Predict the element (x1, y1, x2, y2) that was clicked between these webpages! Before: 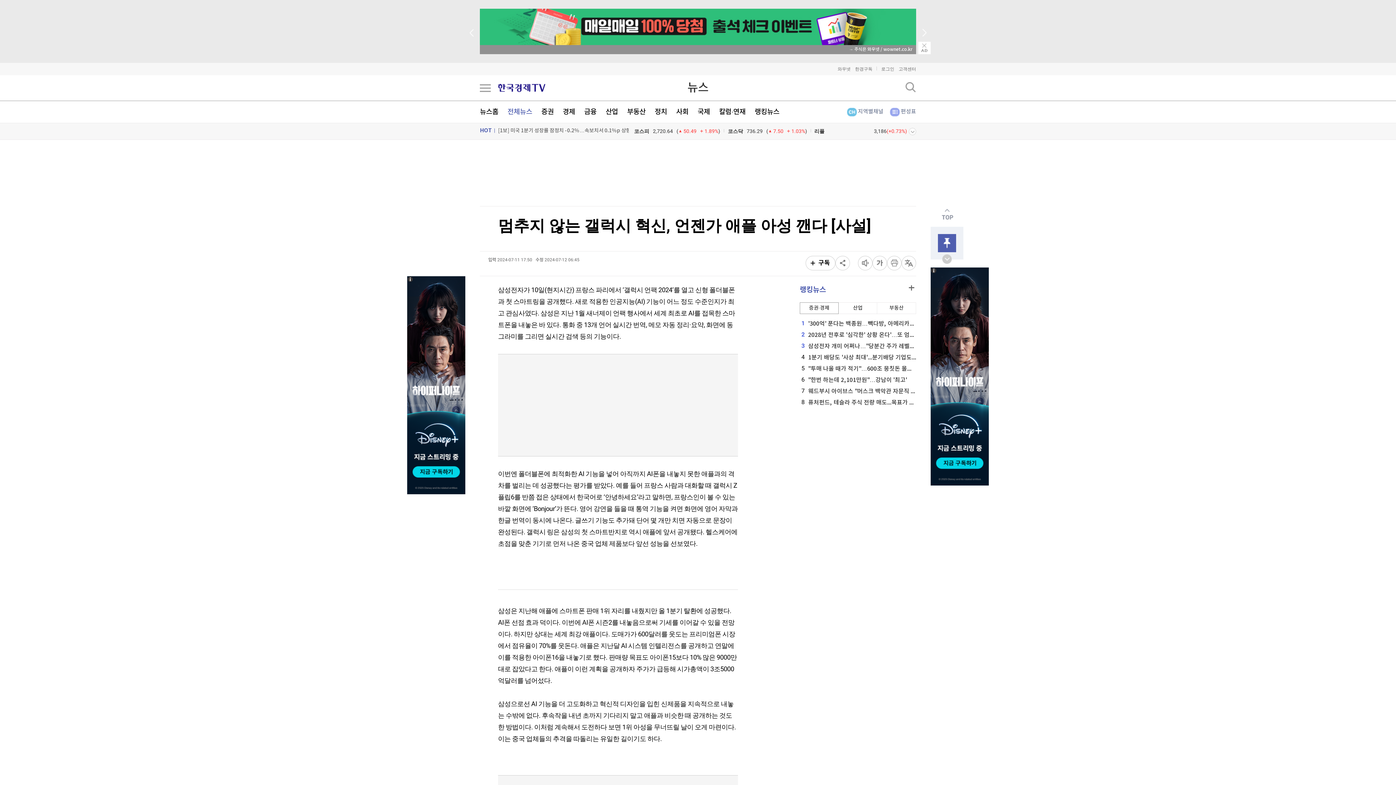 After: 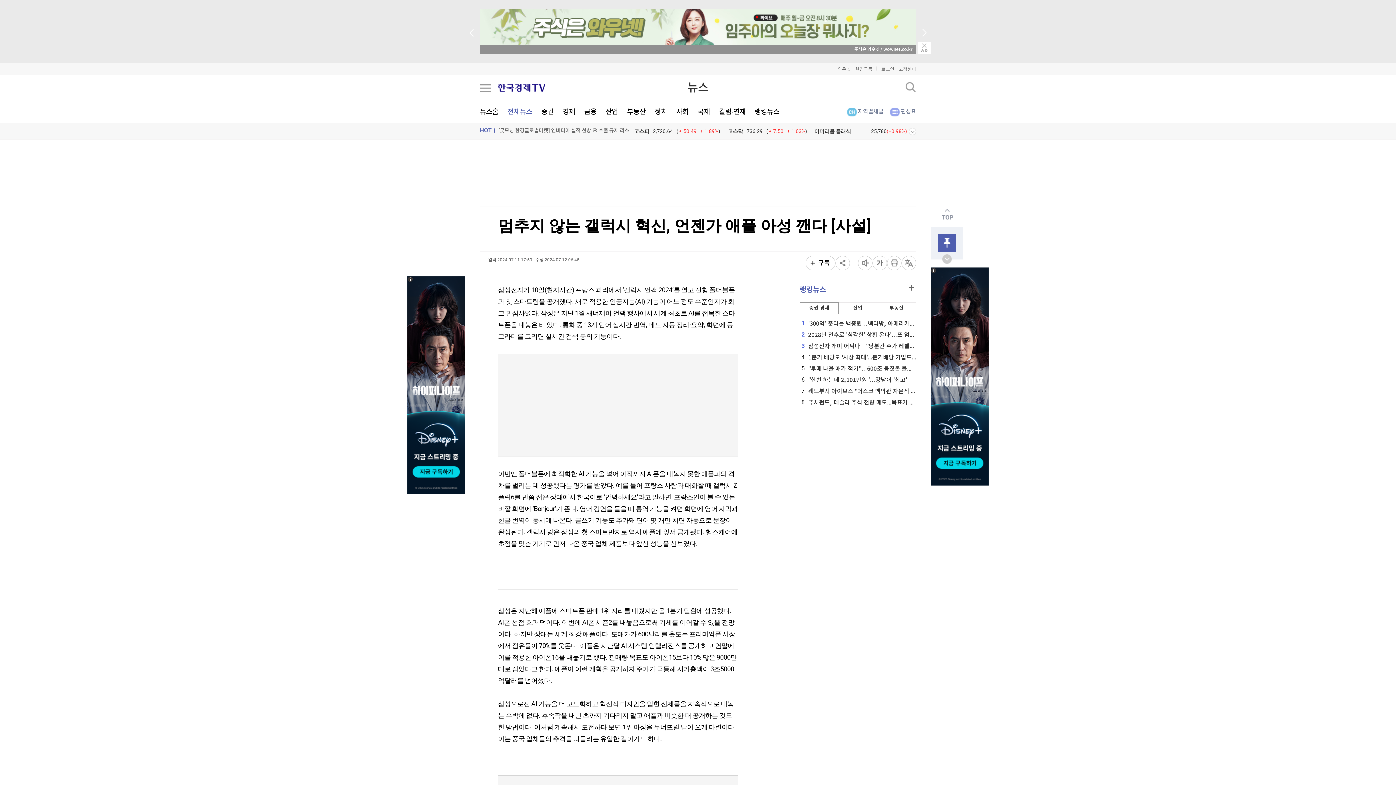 Action: label: Next bbox: (916, 24, 933, 41)